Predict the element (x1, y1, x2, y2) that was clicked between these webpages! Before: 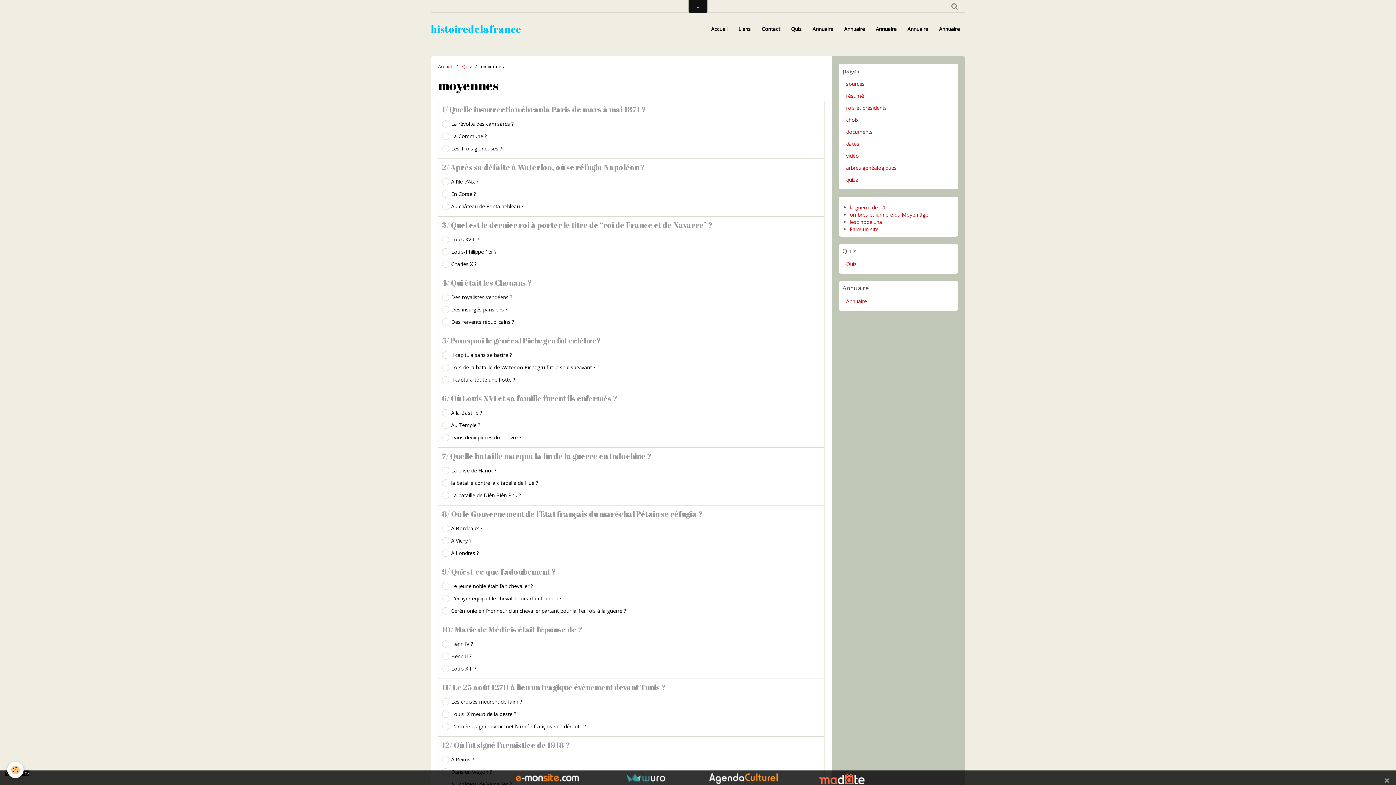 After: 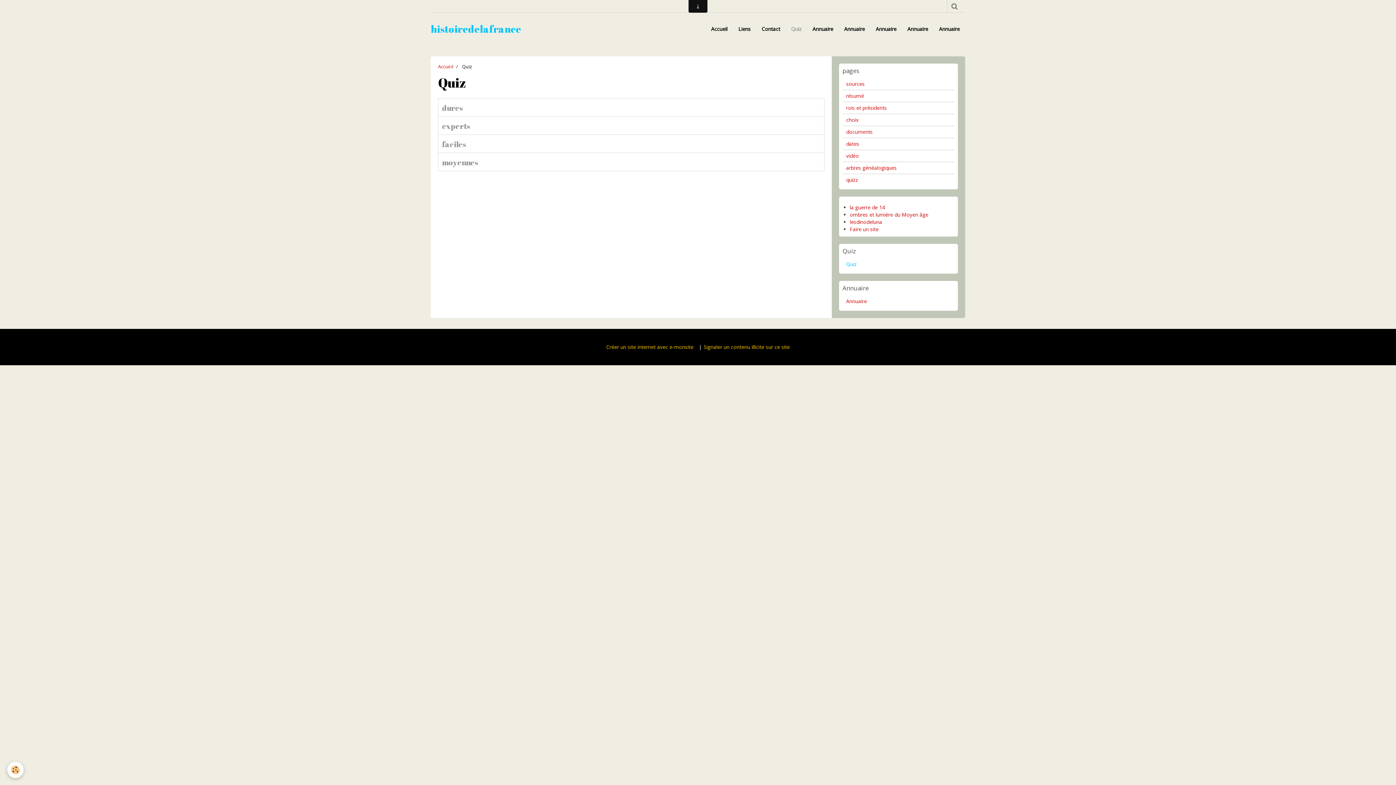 Action: label: Quiz bbox: (842, 258, 954, 270)